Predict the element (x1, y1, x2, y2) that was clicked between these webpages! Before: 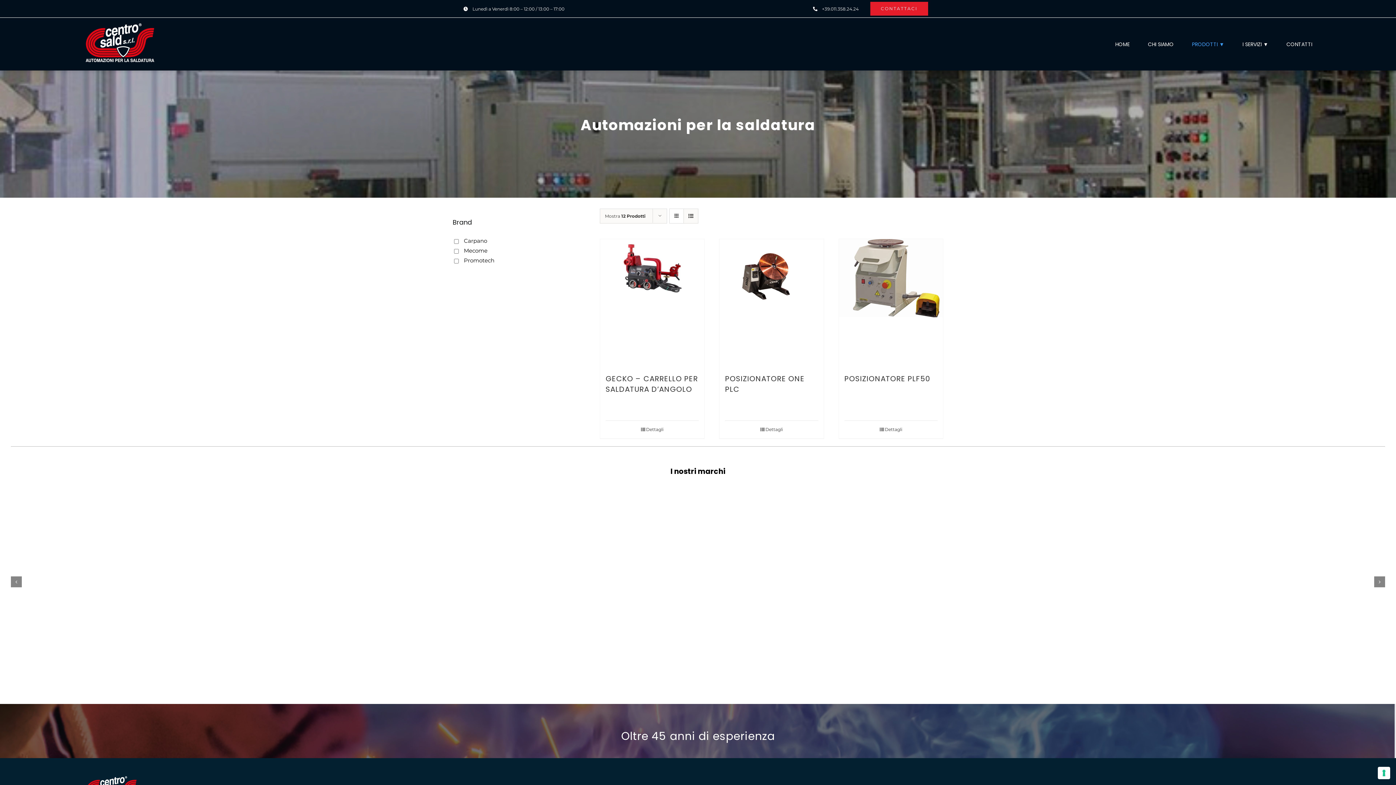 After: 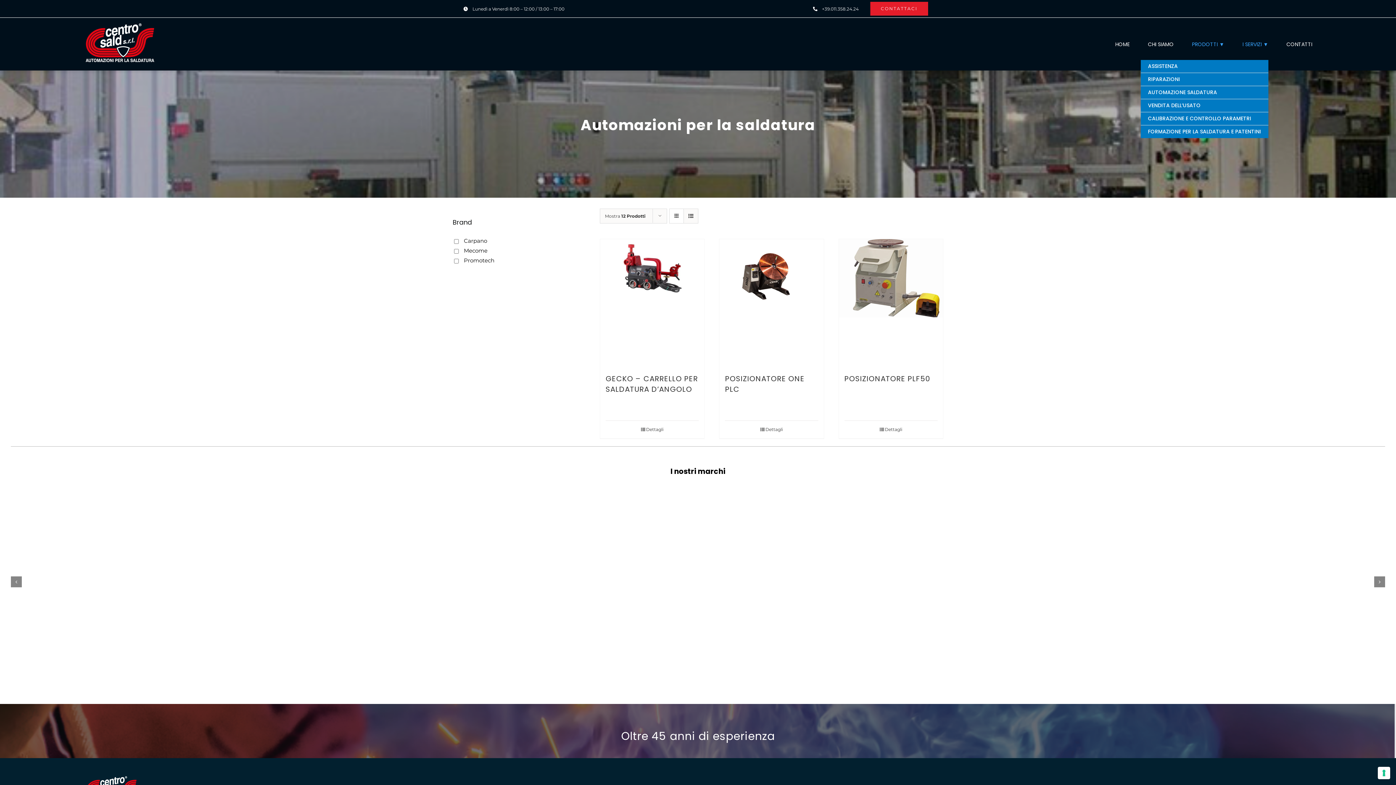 Action: bbox: (1242, 40, 1268, 49) label: I SERVIZI ▼